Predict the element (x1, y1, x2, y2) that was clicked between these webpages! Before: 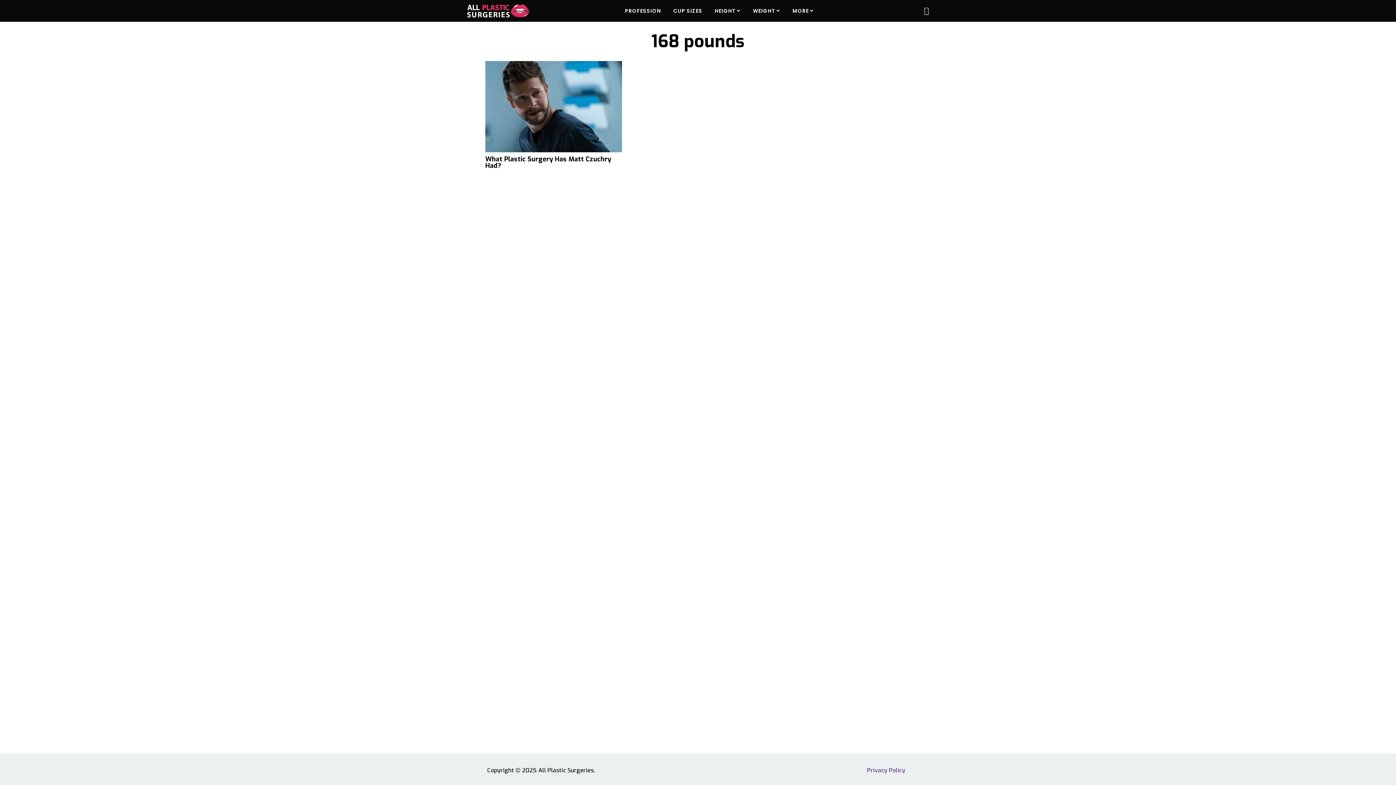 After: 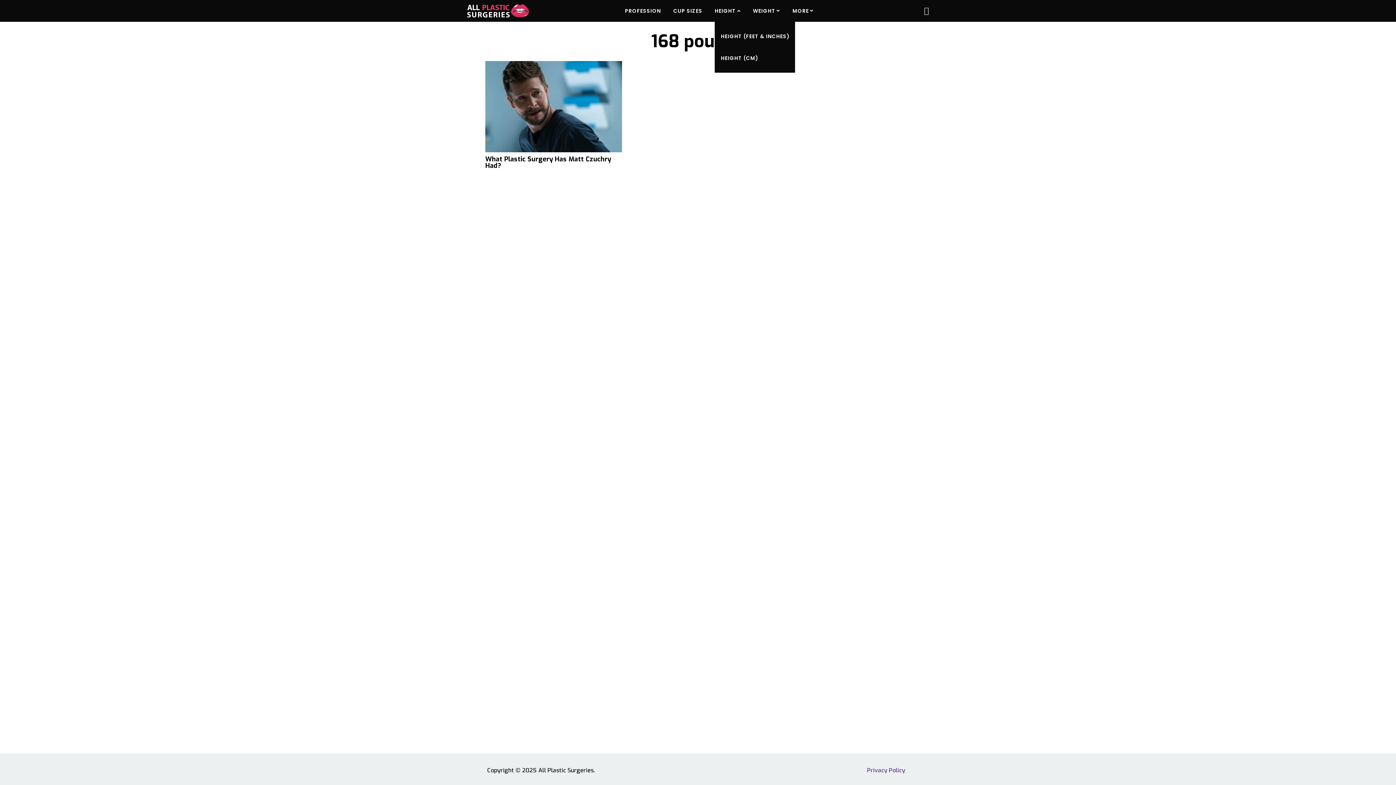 Action: label: HEIGHT bbox: (714, 0, 741, 21)